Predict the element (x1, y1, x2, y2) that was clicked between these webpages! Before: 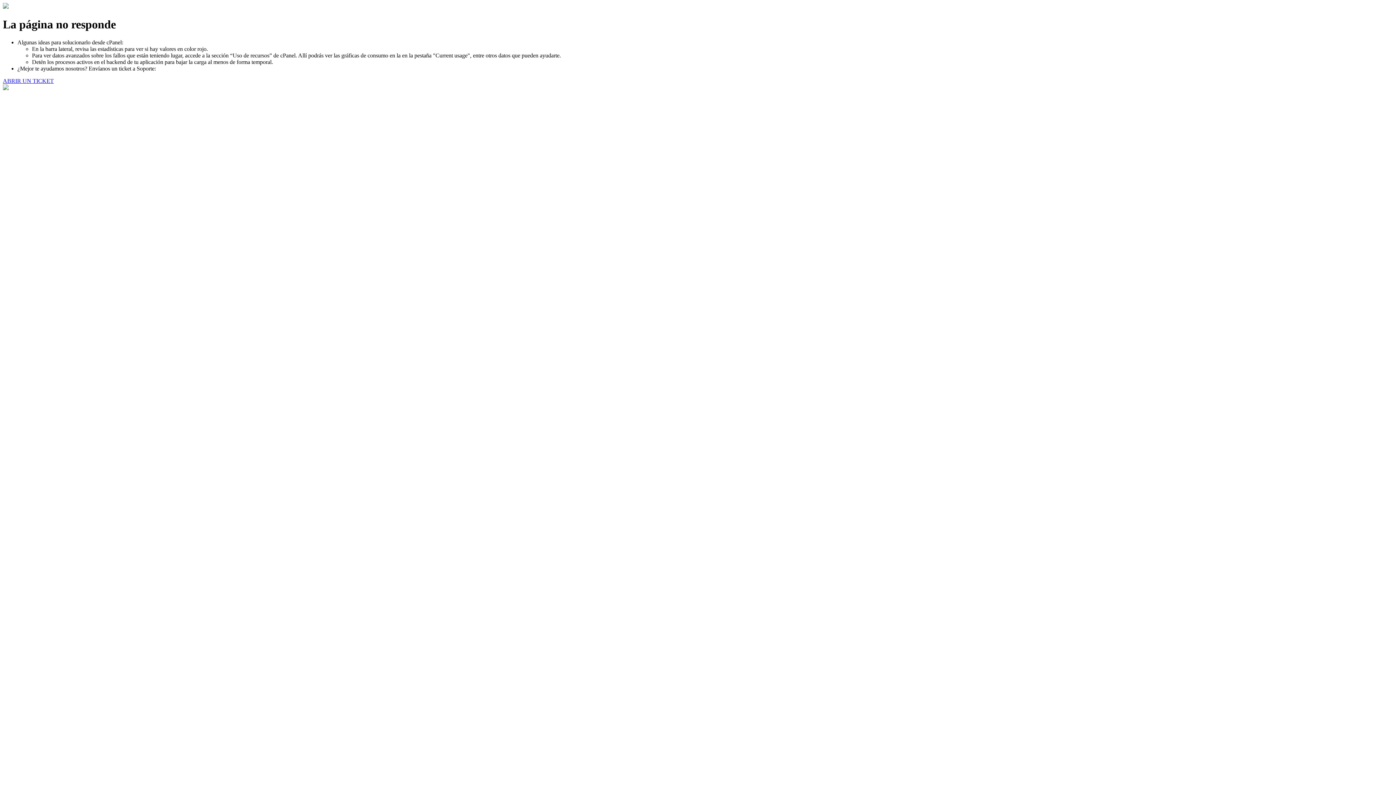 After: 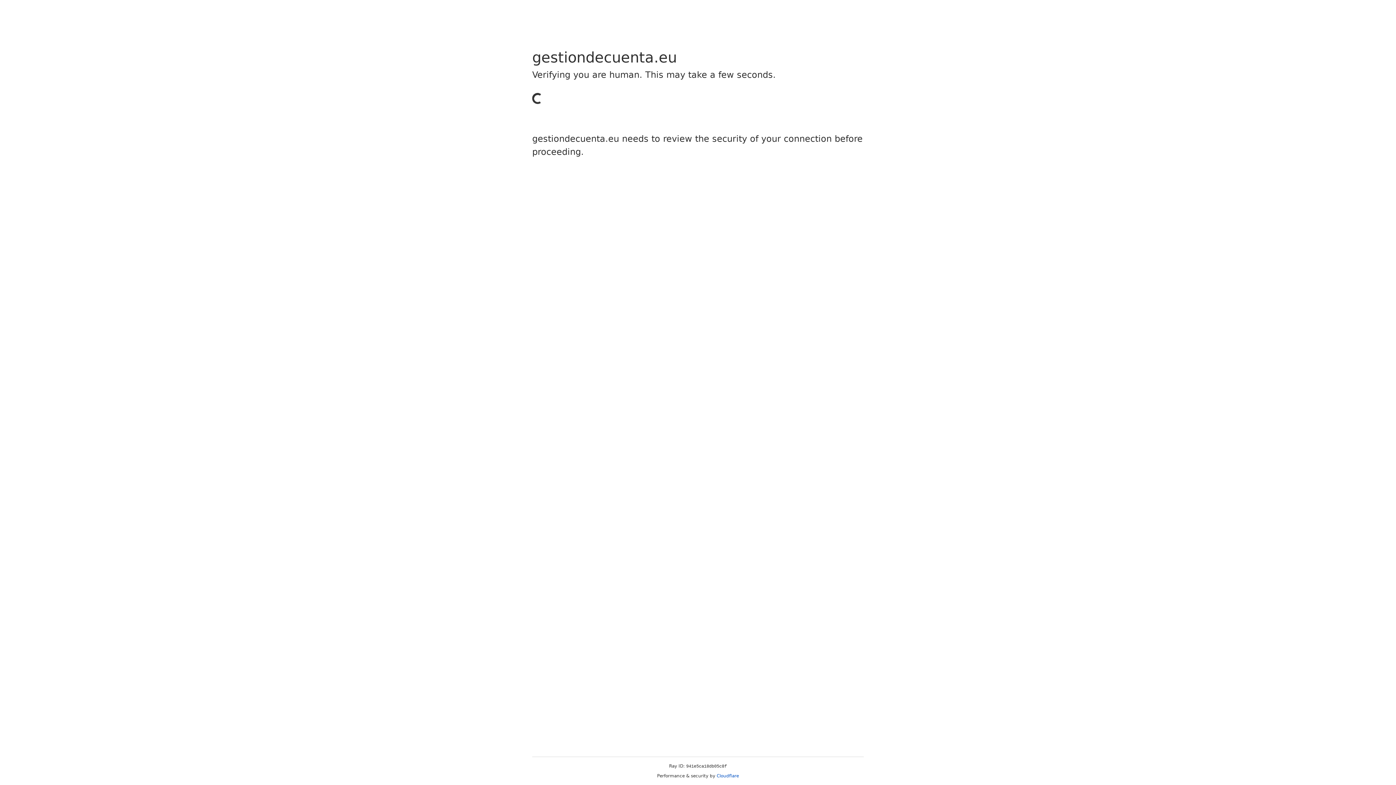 Action: bbox: (2, 77, 53, 83) label: ABRIR UN TICKET